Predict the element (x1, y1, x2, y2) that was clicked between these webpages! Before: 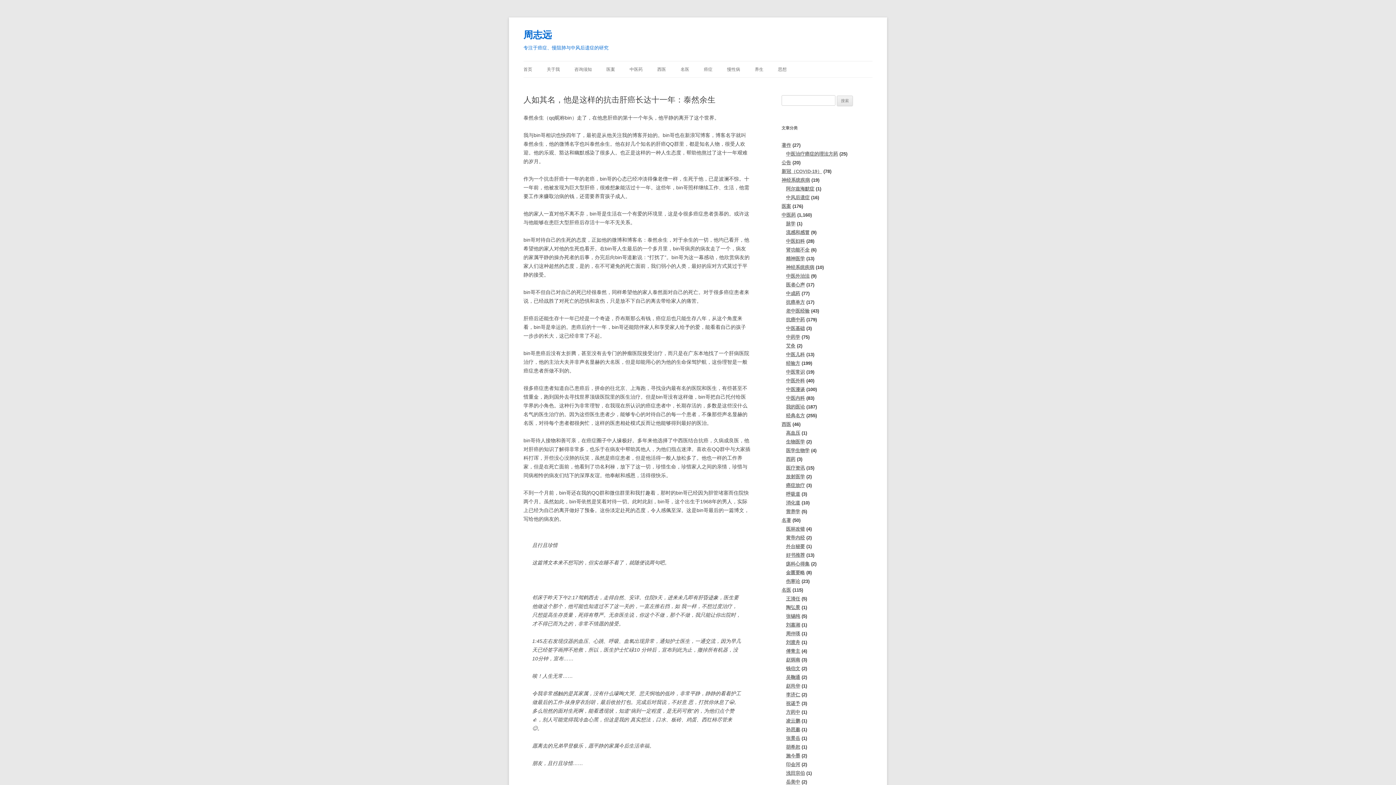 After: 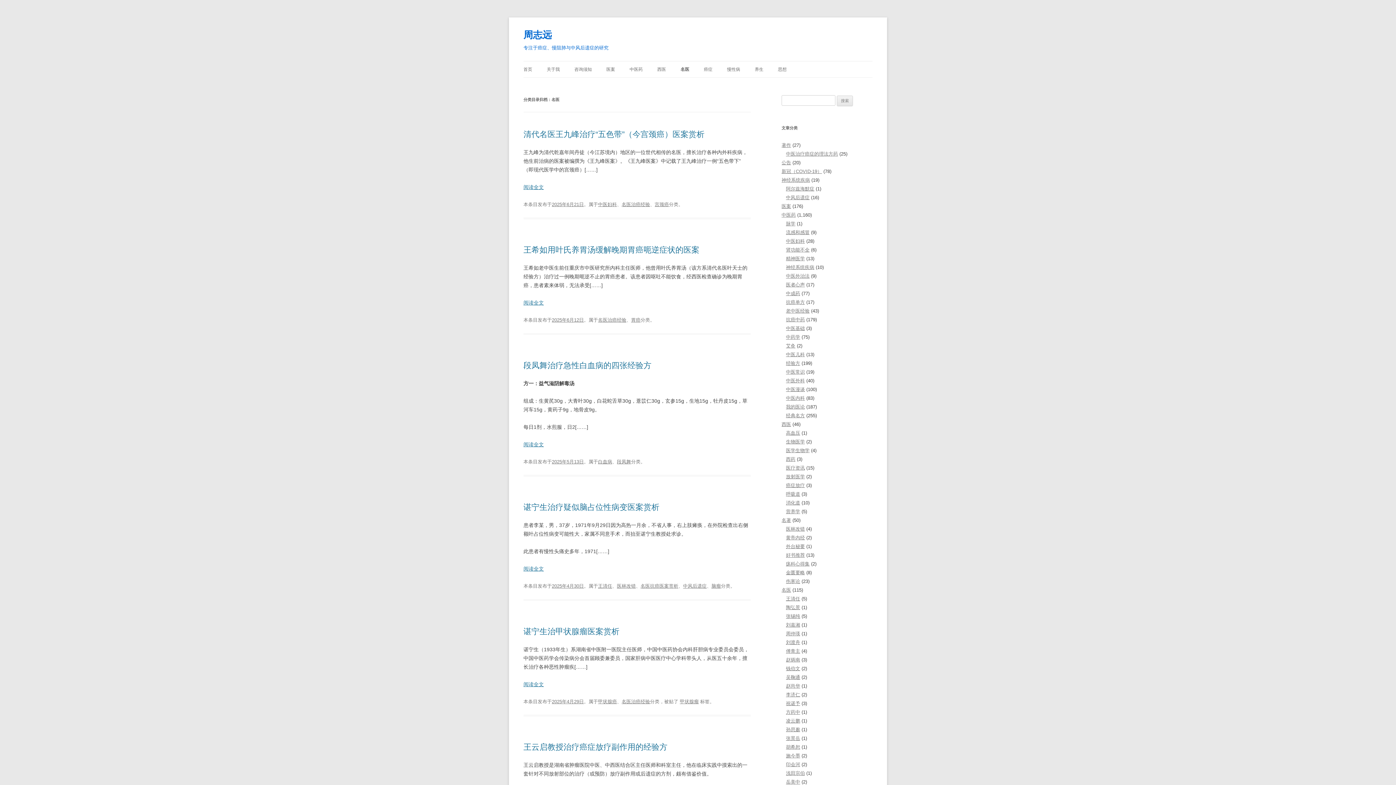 Action: bbox: (680, 61, 689, 77) label: 名医